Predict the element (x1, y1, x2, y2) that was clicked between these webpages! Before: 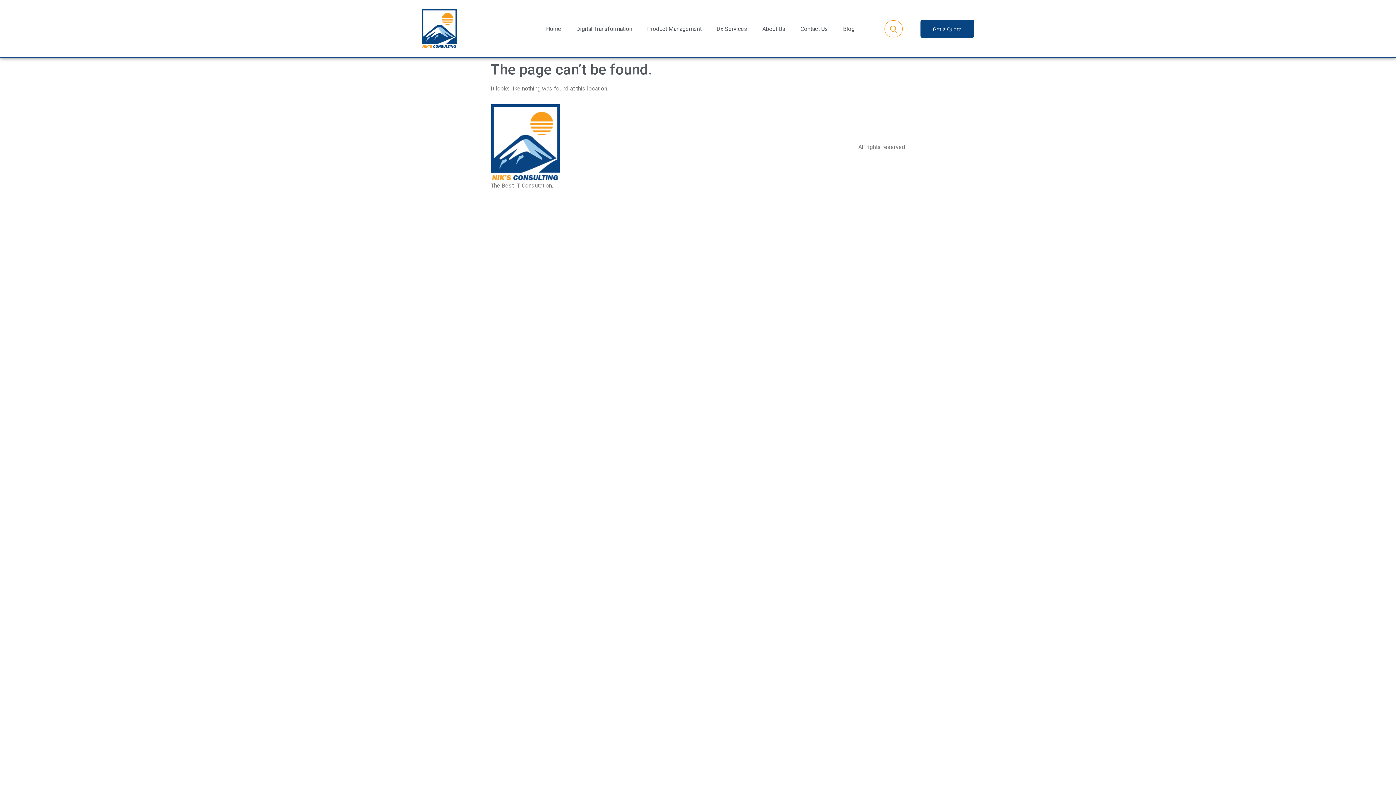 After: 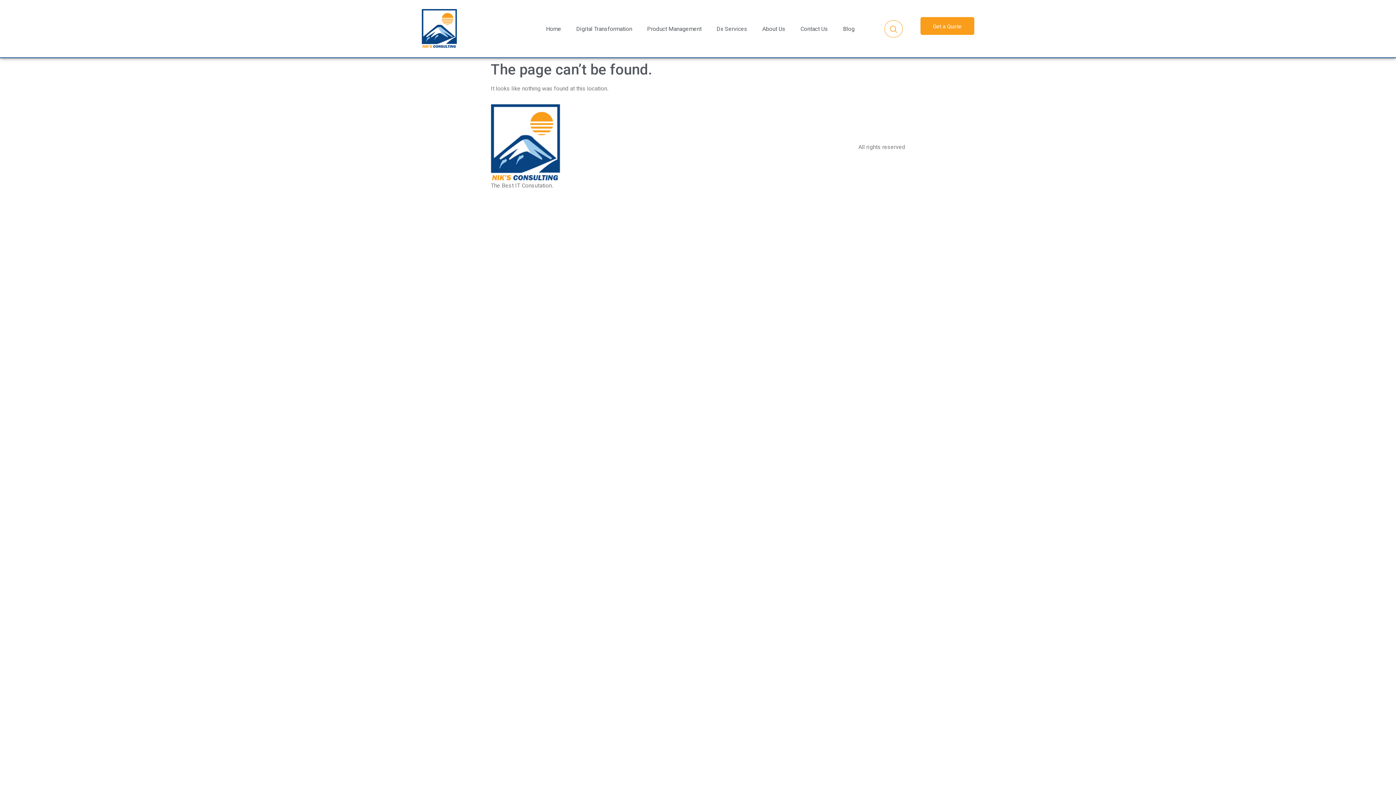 Action: bbox: (920, 19, 974, 37) label: Get a Quote